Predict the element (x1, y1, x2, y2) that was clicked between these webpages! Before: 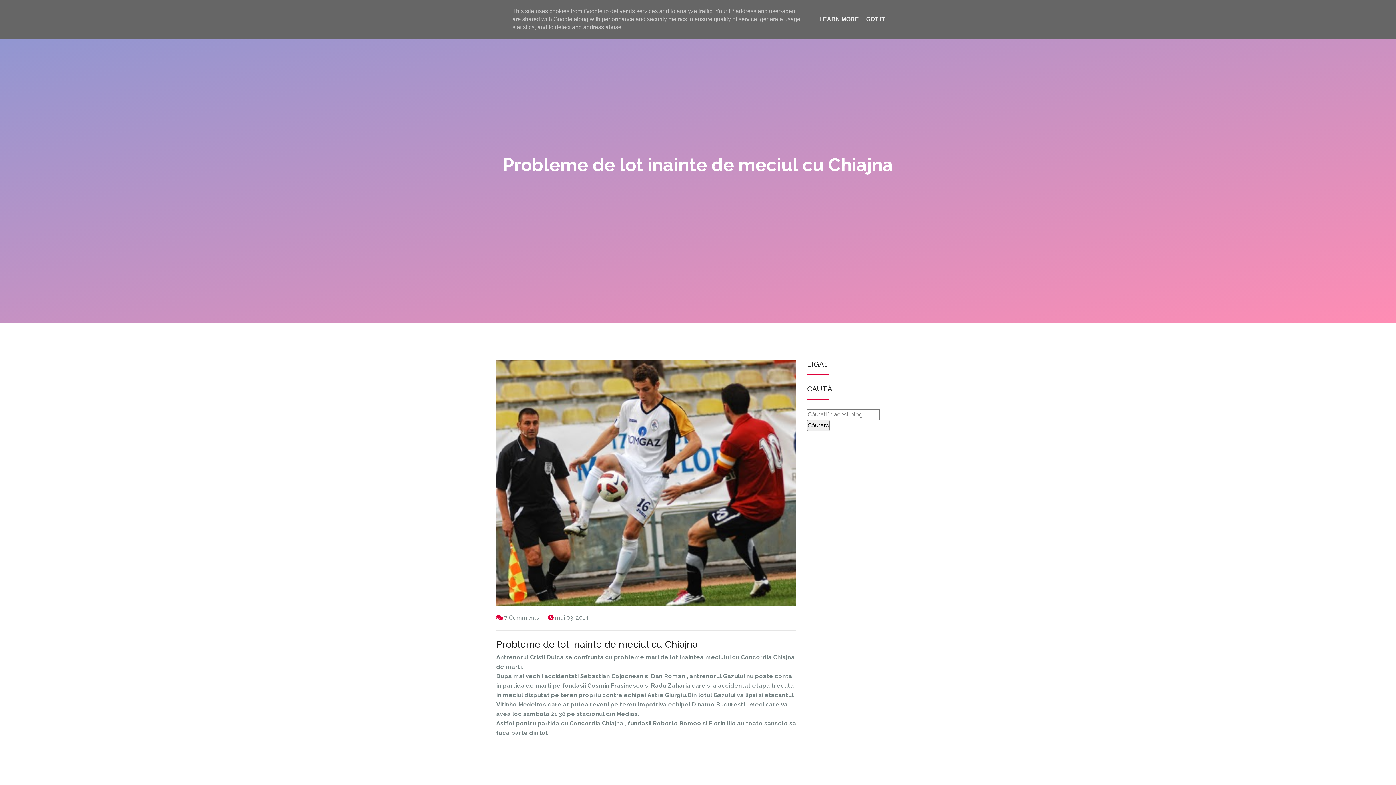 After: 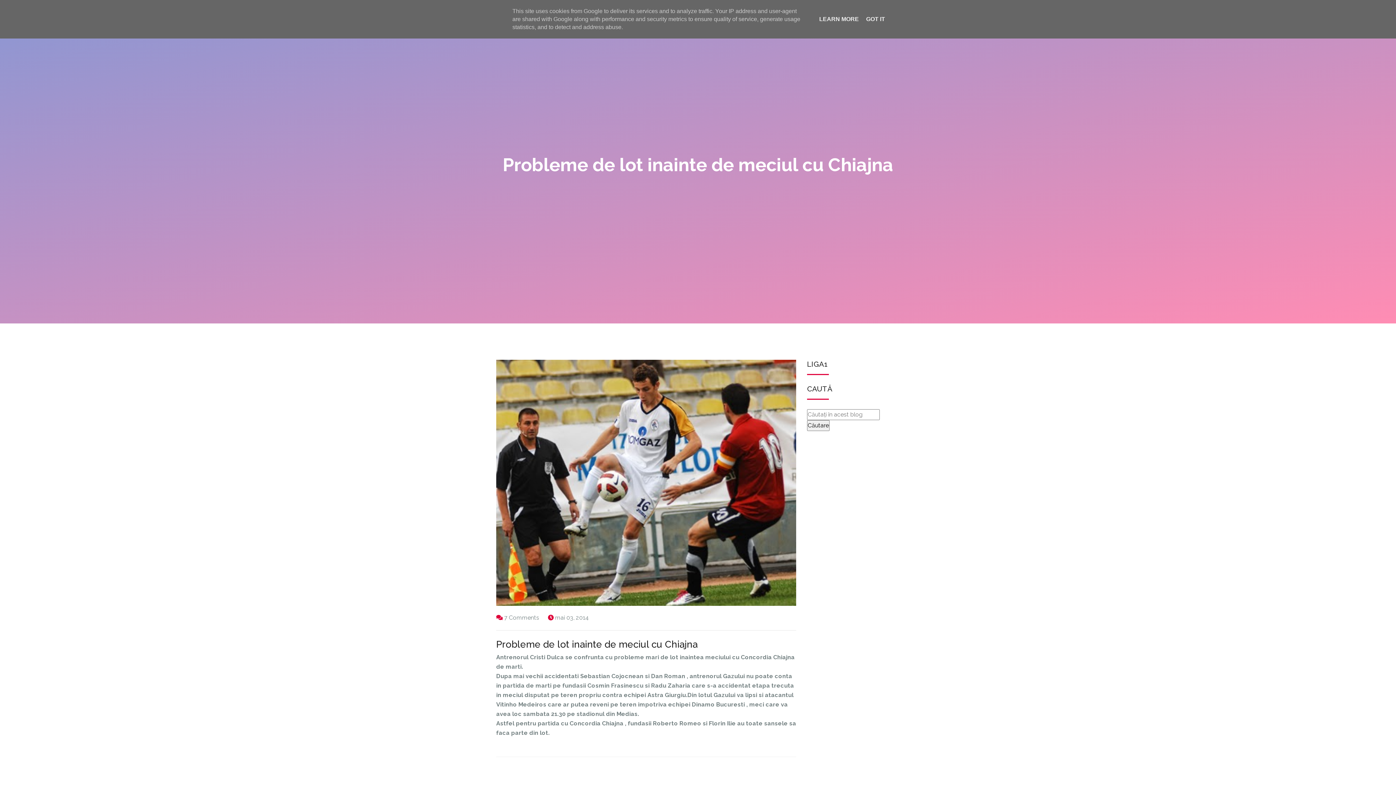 Action: bbox: (496, 479, 796, 486)